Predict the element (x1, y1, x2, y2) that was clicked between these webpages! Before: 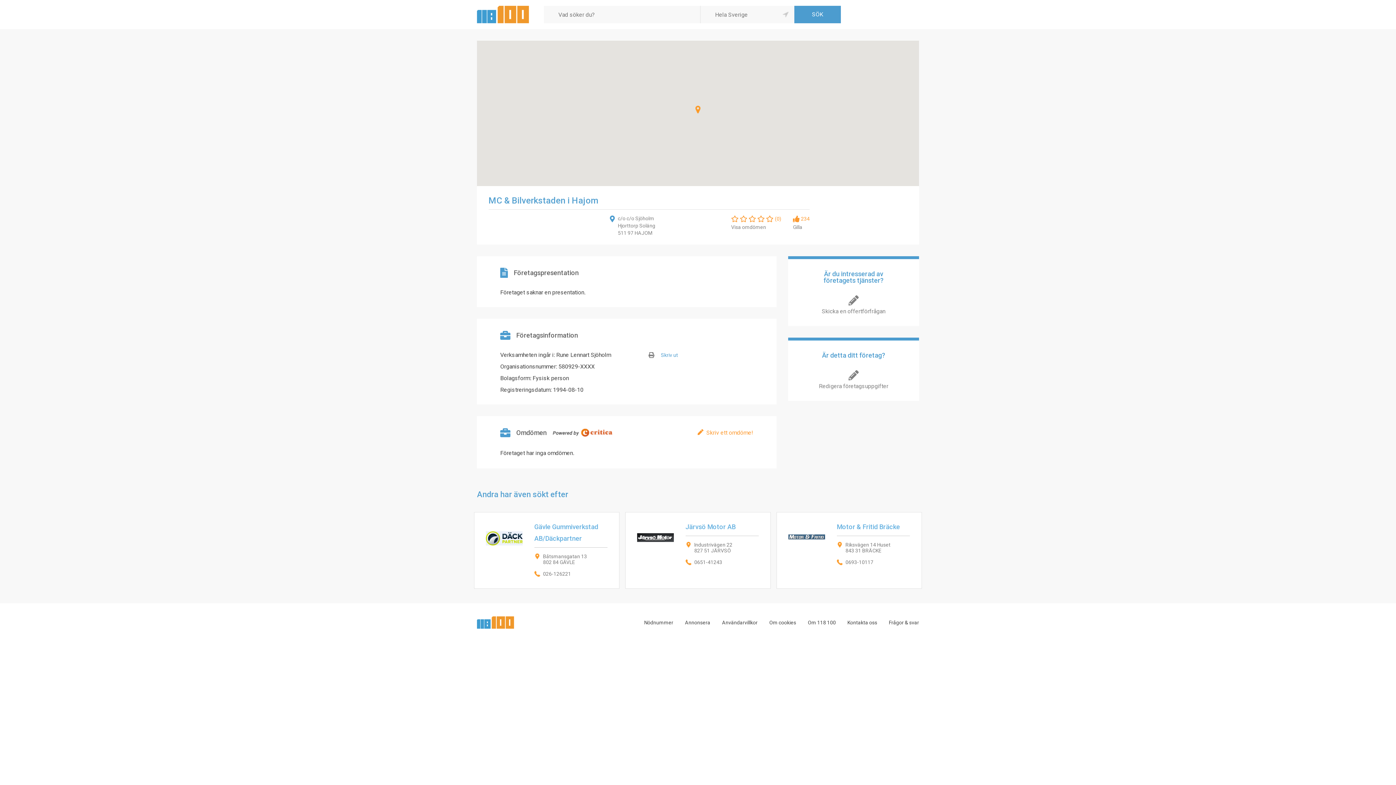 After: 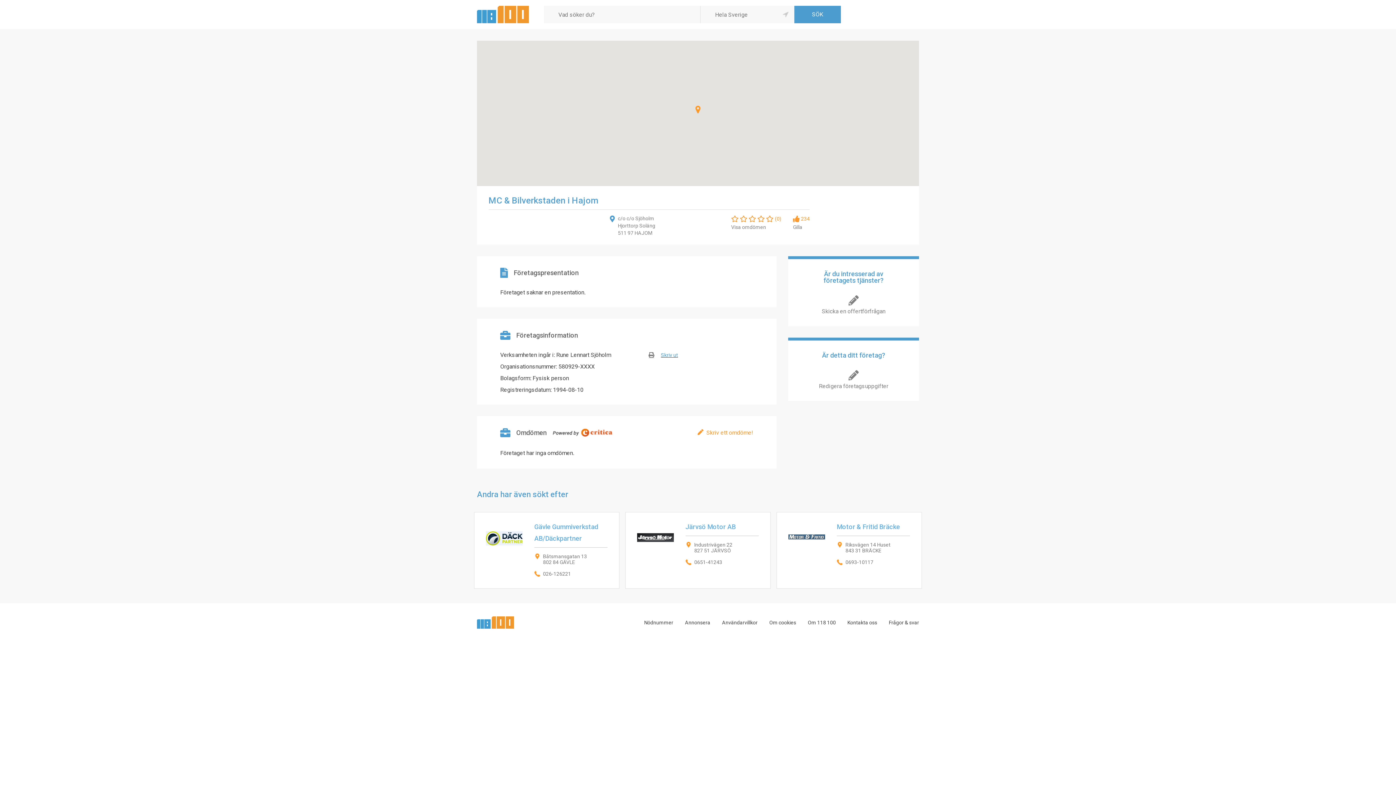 Action: bbox: (647, 352, 753, 358) label: Skriv ut